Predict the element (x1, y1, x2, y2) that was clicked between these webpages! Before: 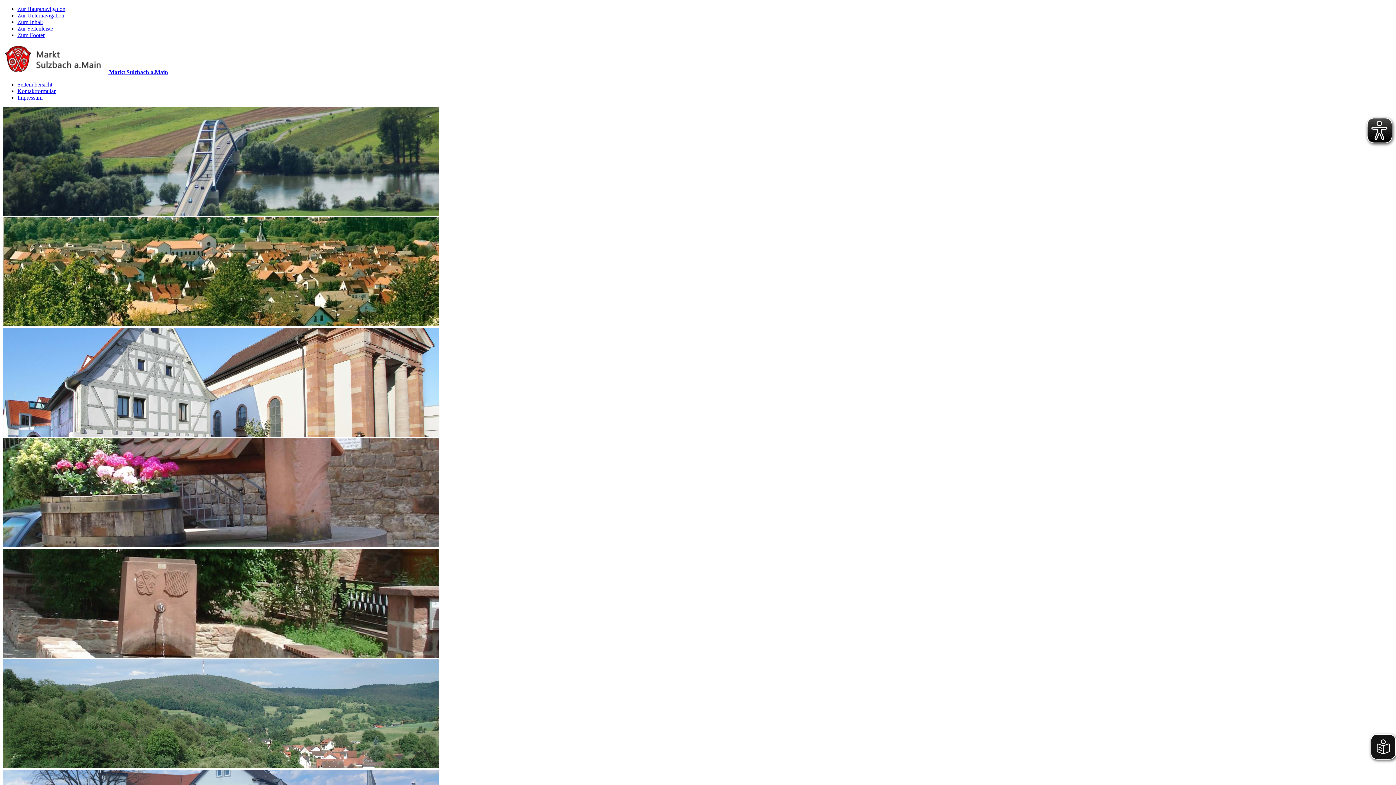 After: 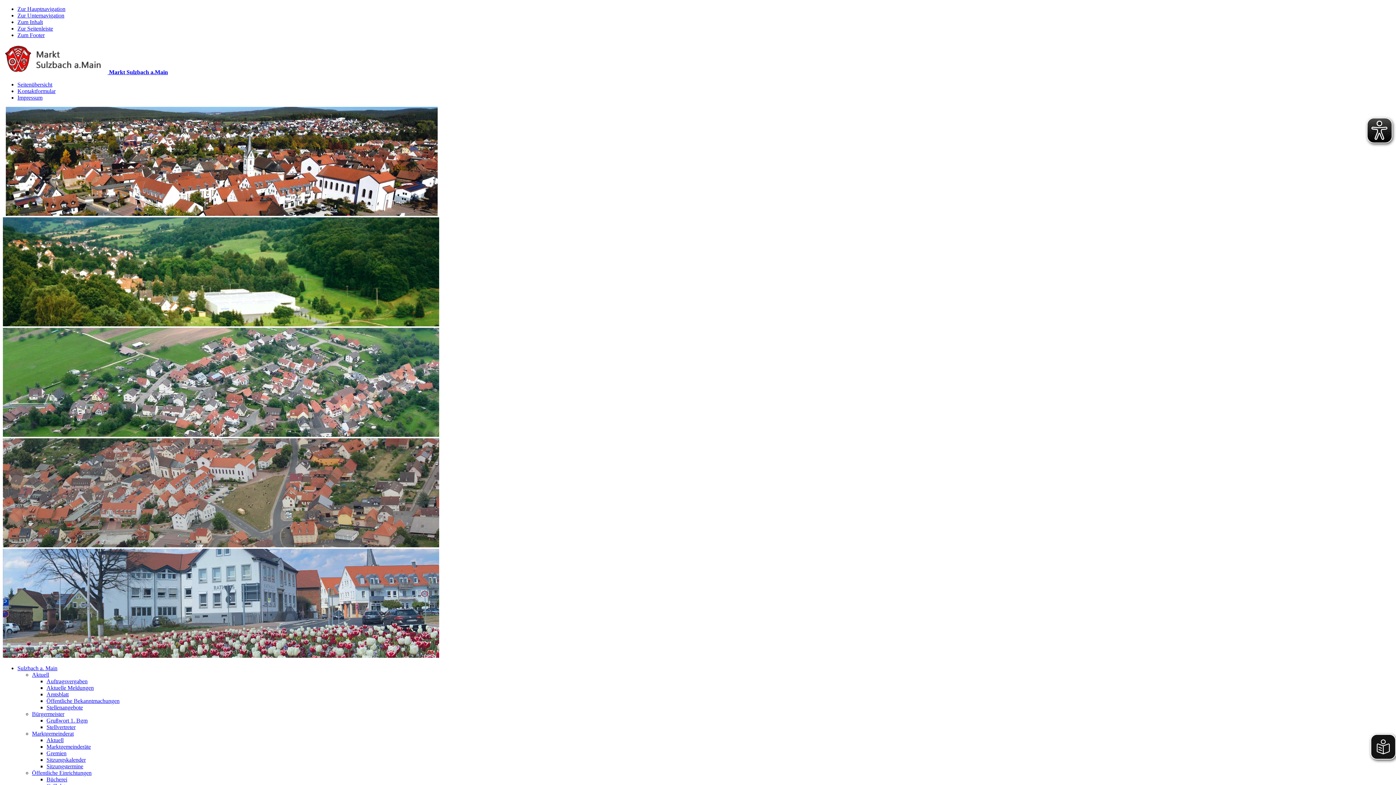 Action: label: Impressum bbox: (17, 94, 42, 100)